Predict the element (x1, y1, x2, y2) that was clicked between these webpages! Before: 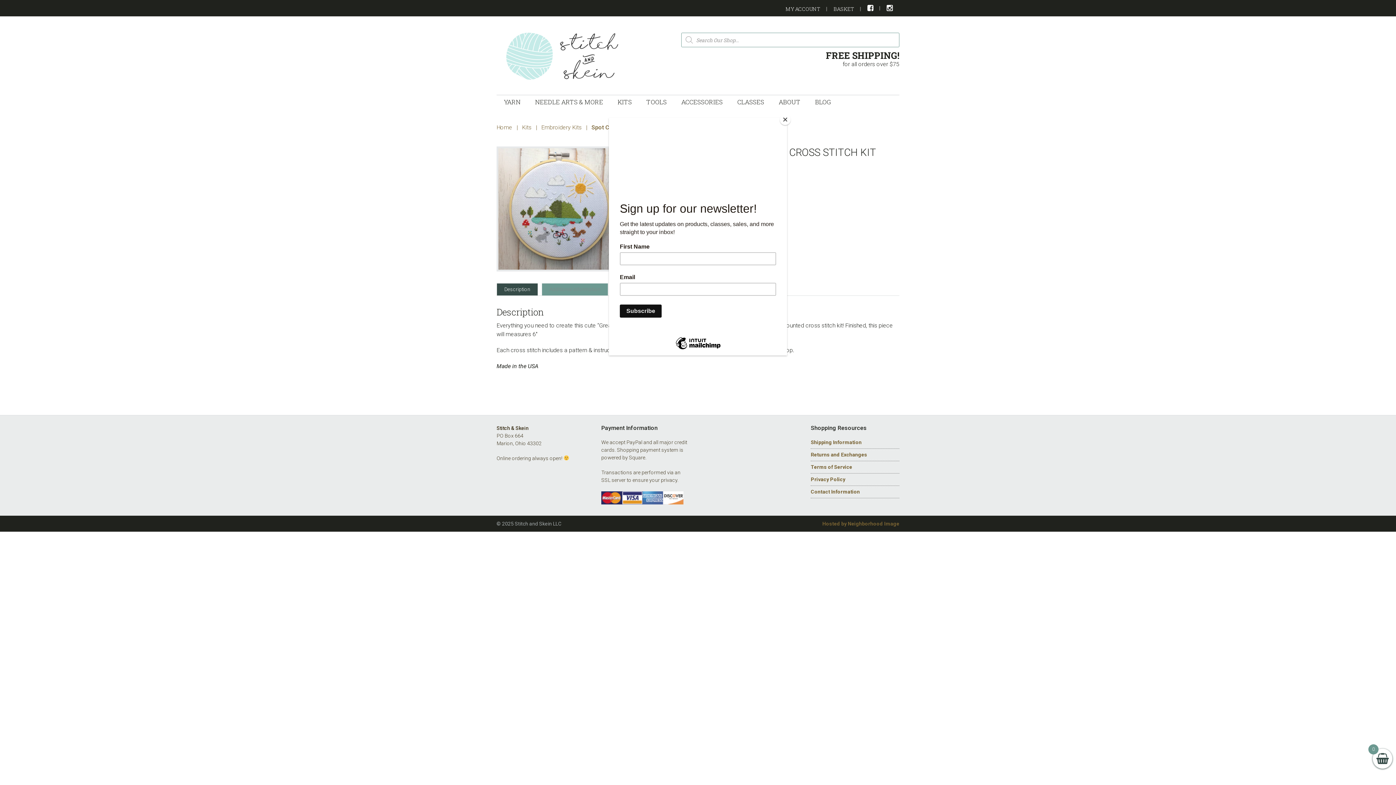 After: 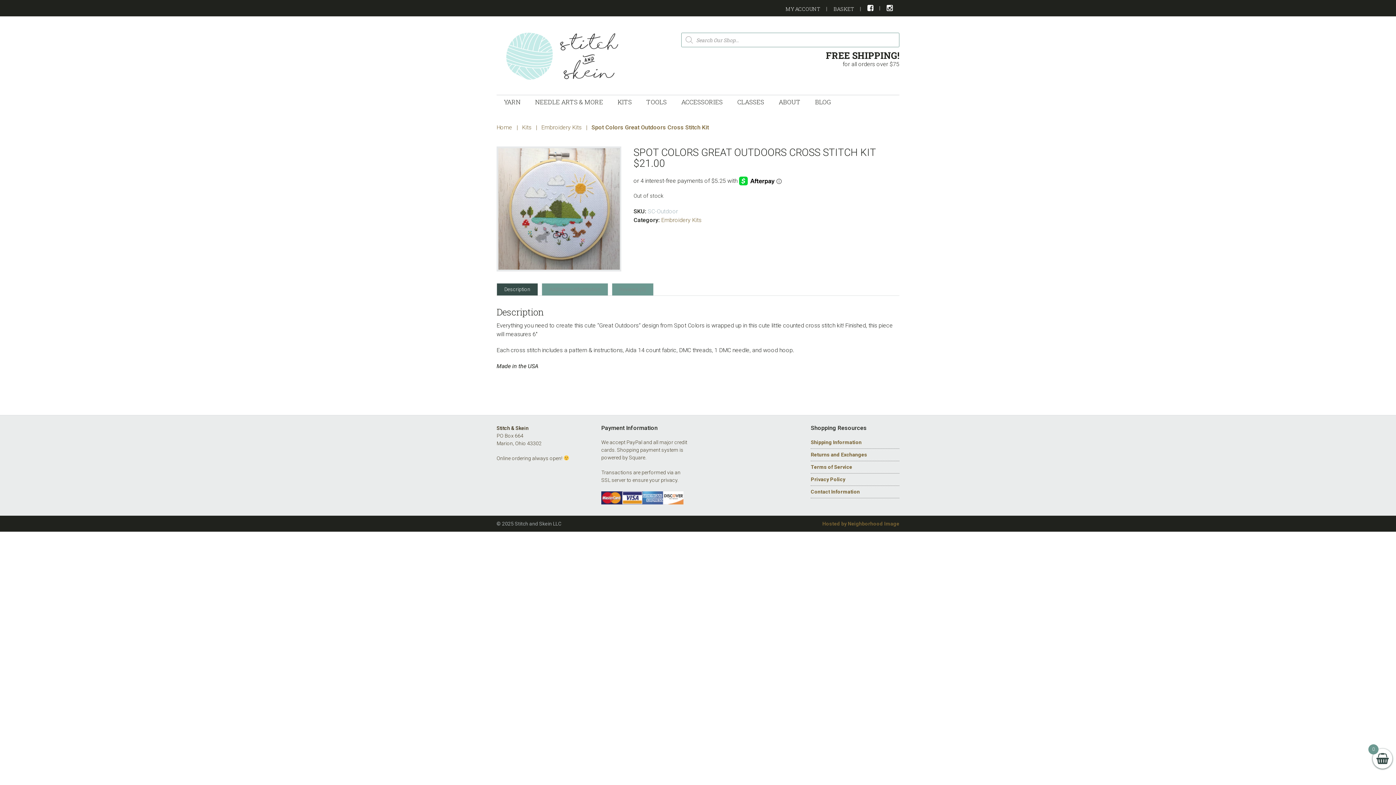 Action: bbox: (780, 114, 790, 125) label: Close